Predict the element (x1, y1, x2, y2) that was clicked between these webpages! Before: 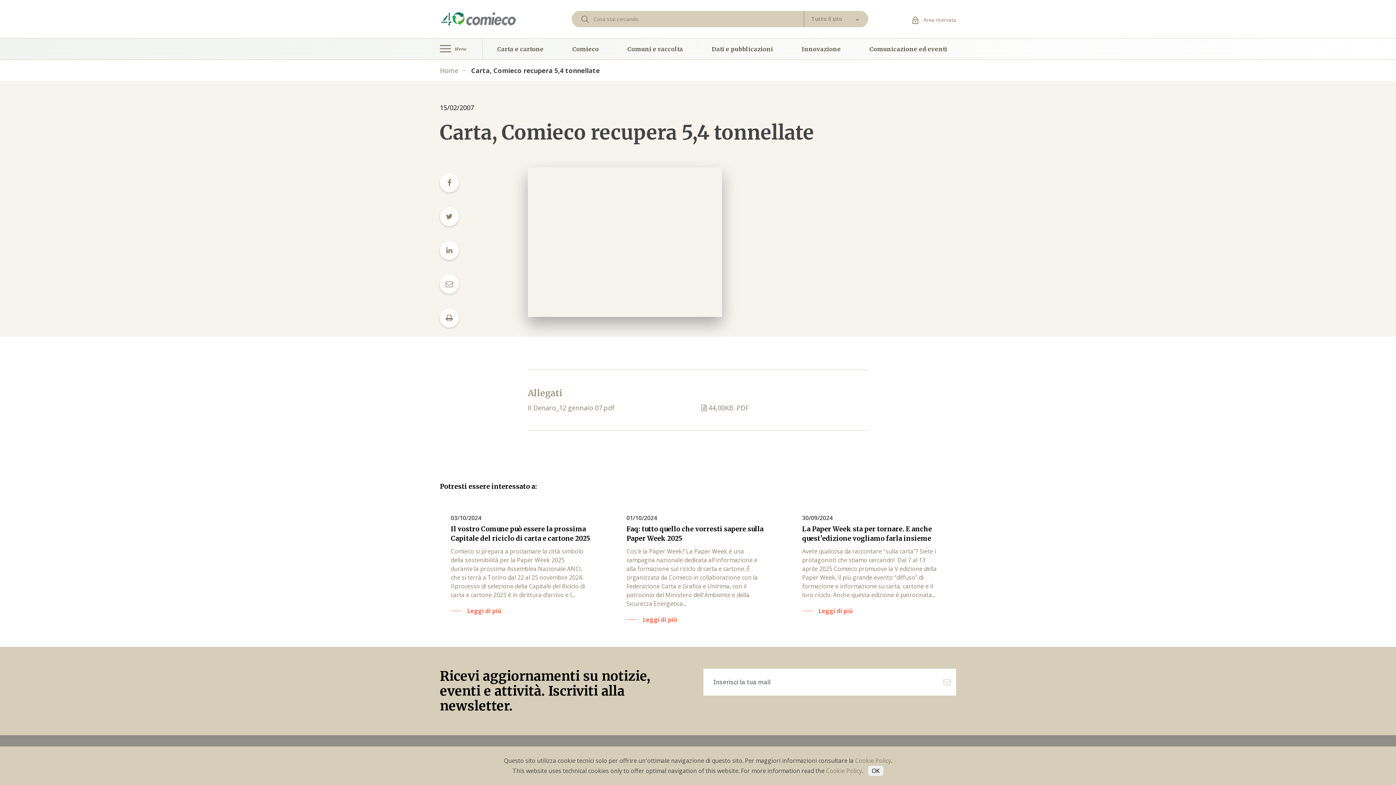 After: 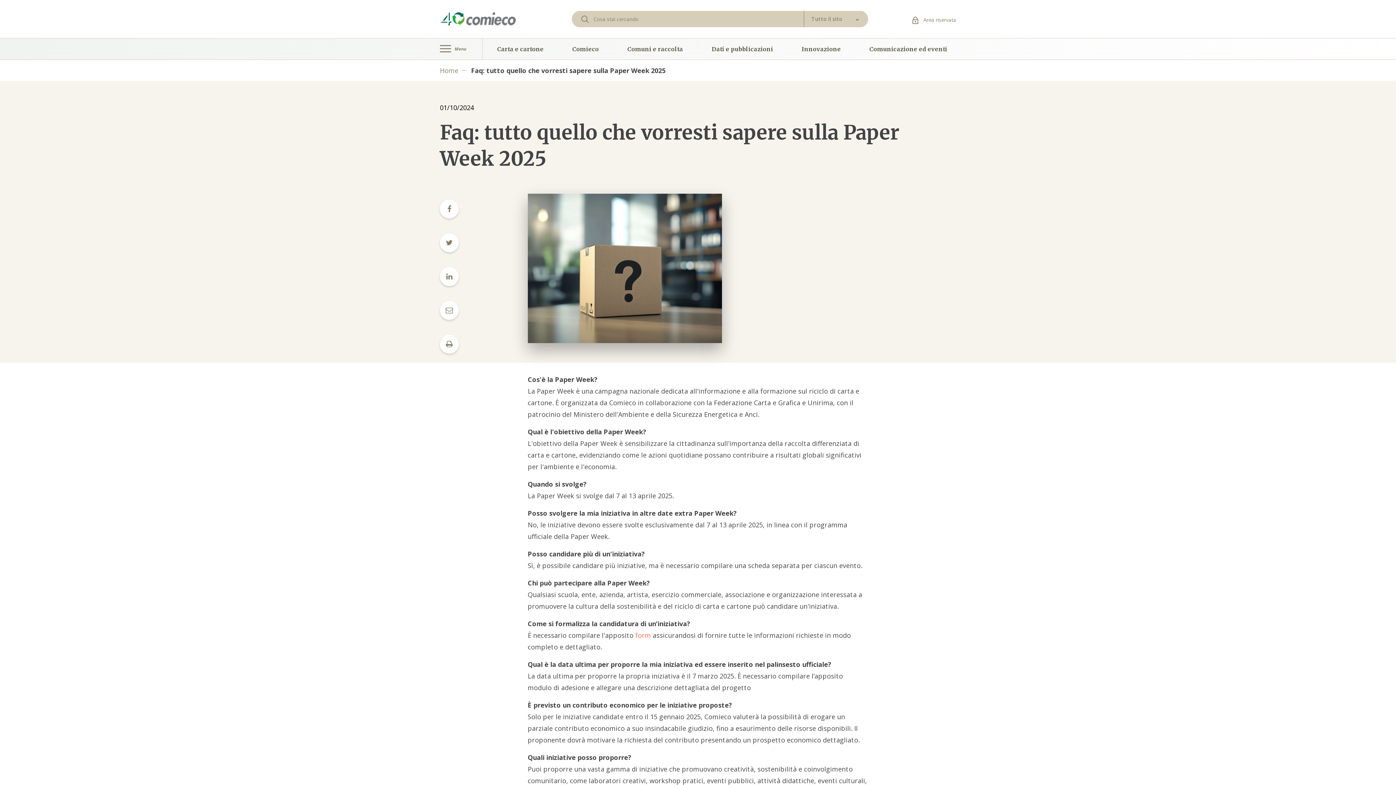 Action: bbox: (626, 502, 769, 625) label: 01/10/2024
Faq: tutto quello che vorresti sapere sulla Paper Week 2025
Cos'è la Paper Week? La Paper Week è una campagna nazionale dedicata all'informazione e alla formazione sul riciclo di carta e cartone. È organizzata da Comieco in collaborazione con la Federazione Carta e Grafica e Unirima, con il patrocinio del Ministero dell'Ambiente e della Sicurezza Energetica...
Leggi di più